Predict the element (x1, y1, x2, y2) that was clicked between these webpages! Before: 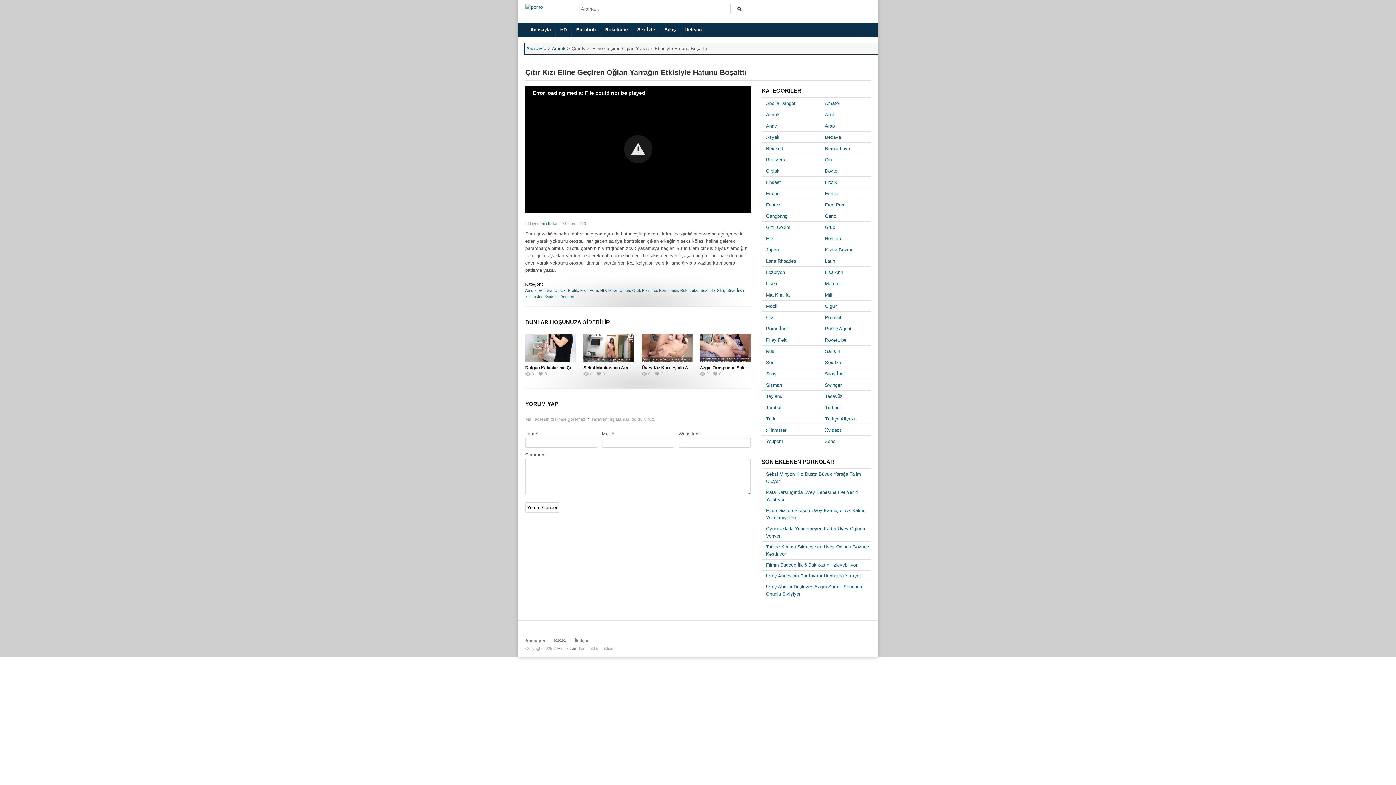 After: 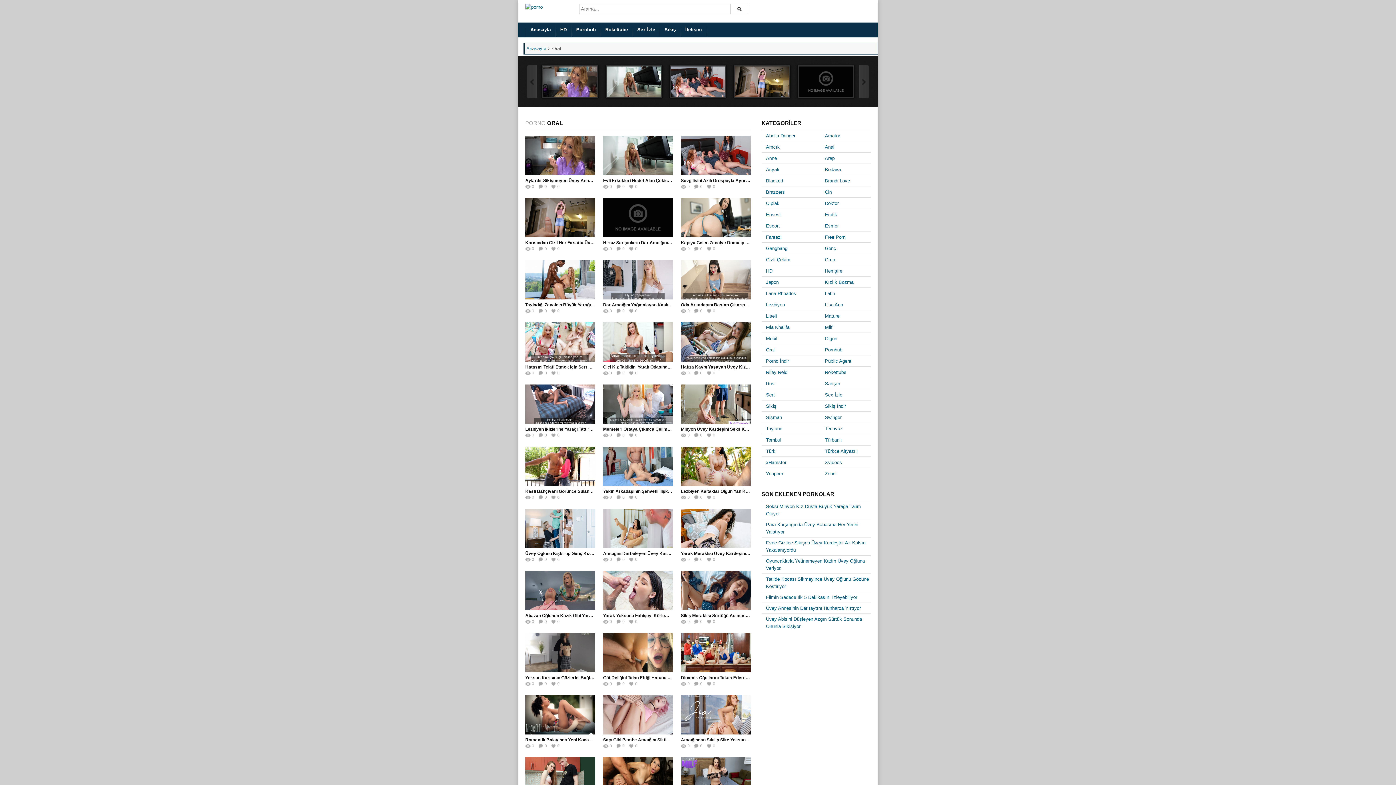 Action: label: Oral bbox: (766, 312, 774, 322)